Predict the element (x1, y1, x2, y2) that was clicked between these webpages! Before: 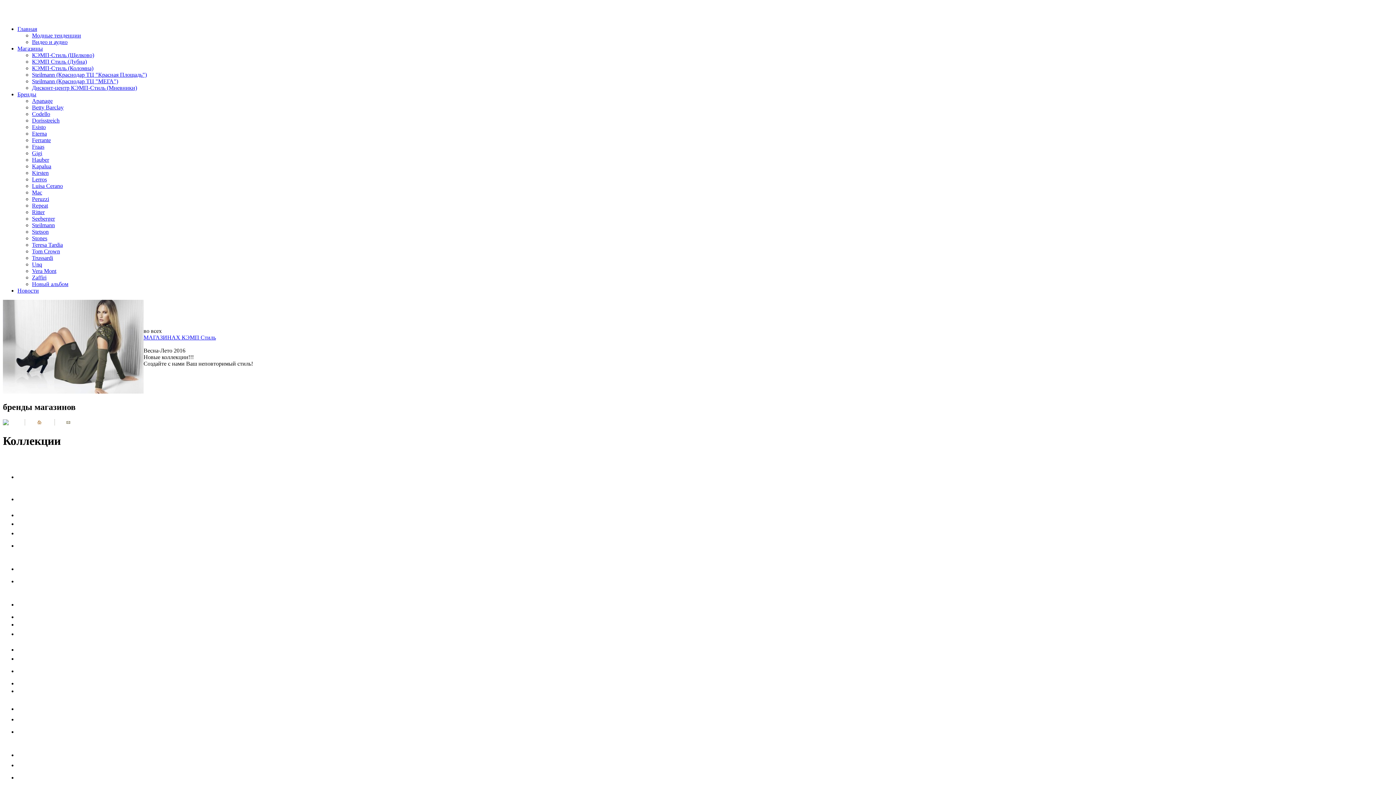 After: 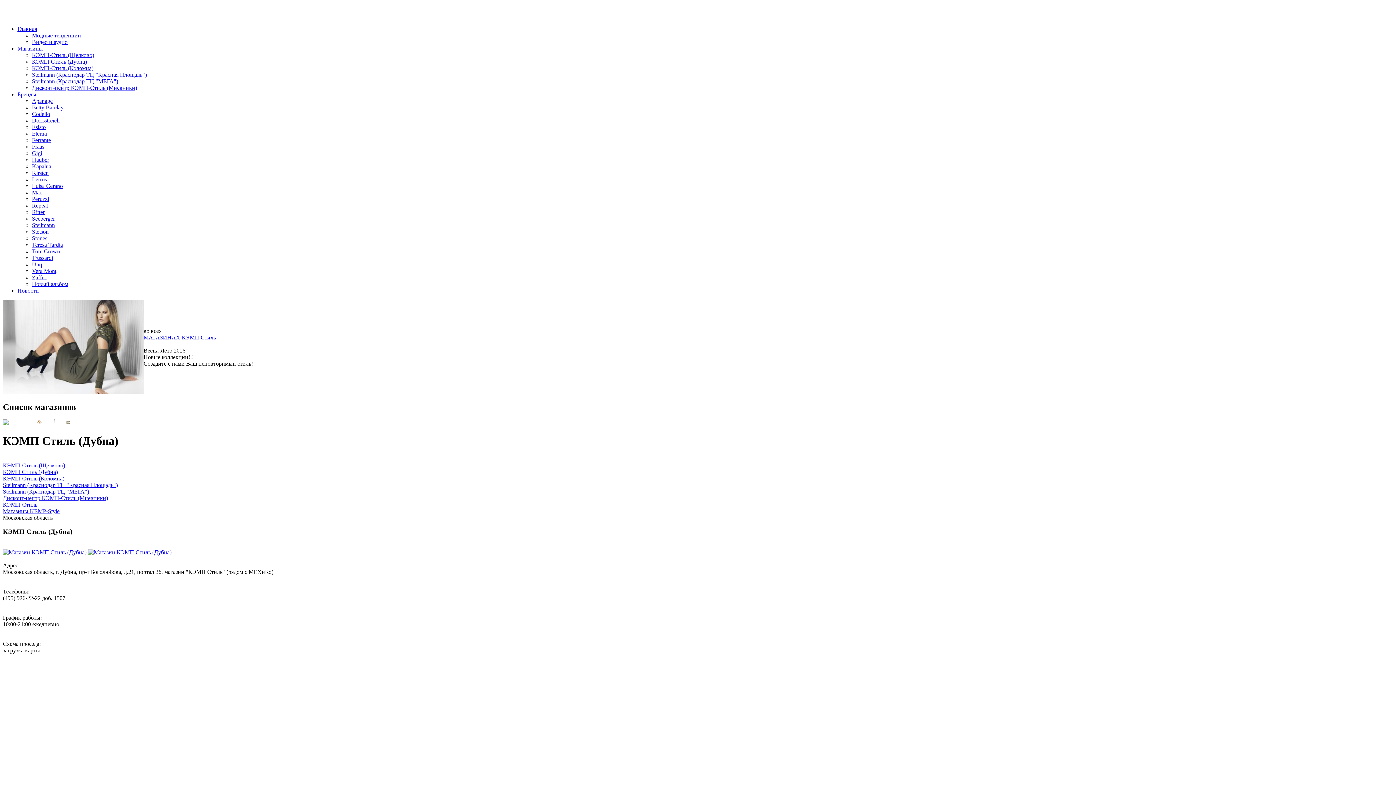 Action: label: КЭМП Стиль (Дубна) bbox: (32, 58, 86, 64)